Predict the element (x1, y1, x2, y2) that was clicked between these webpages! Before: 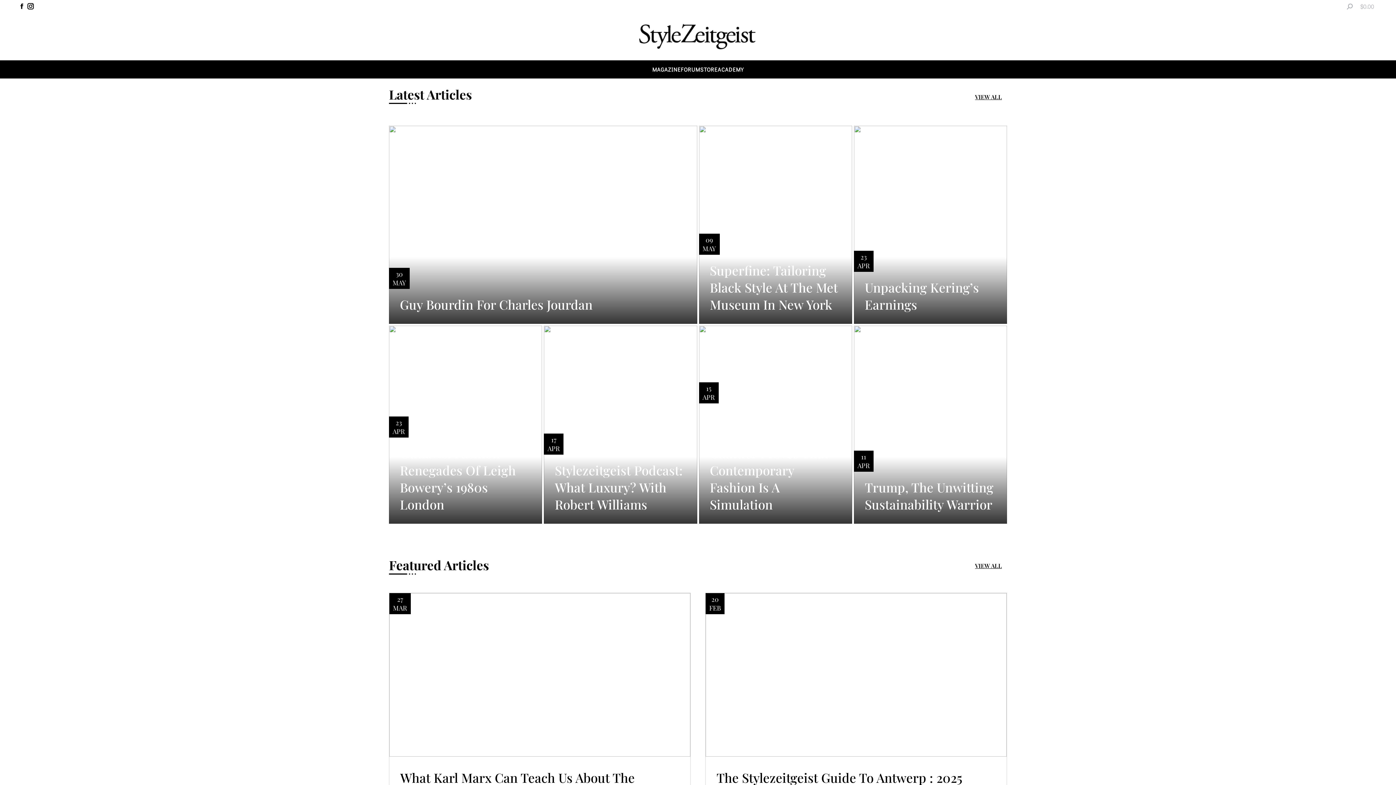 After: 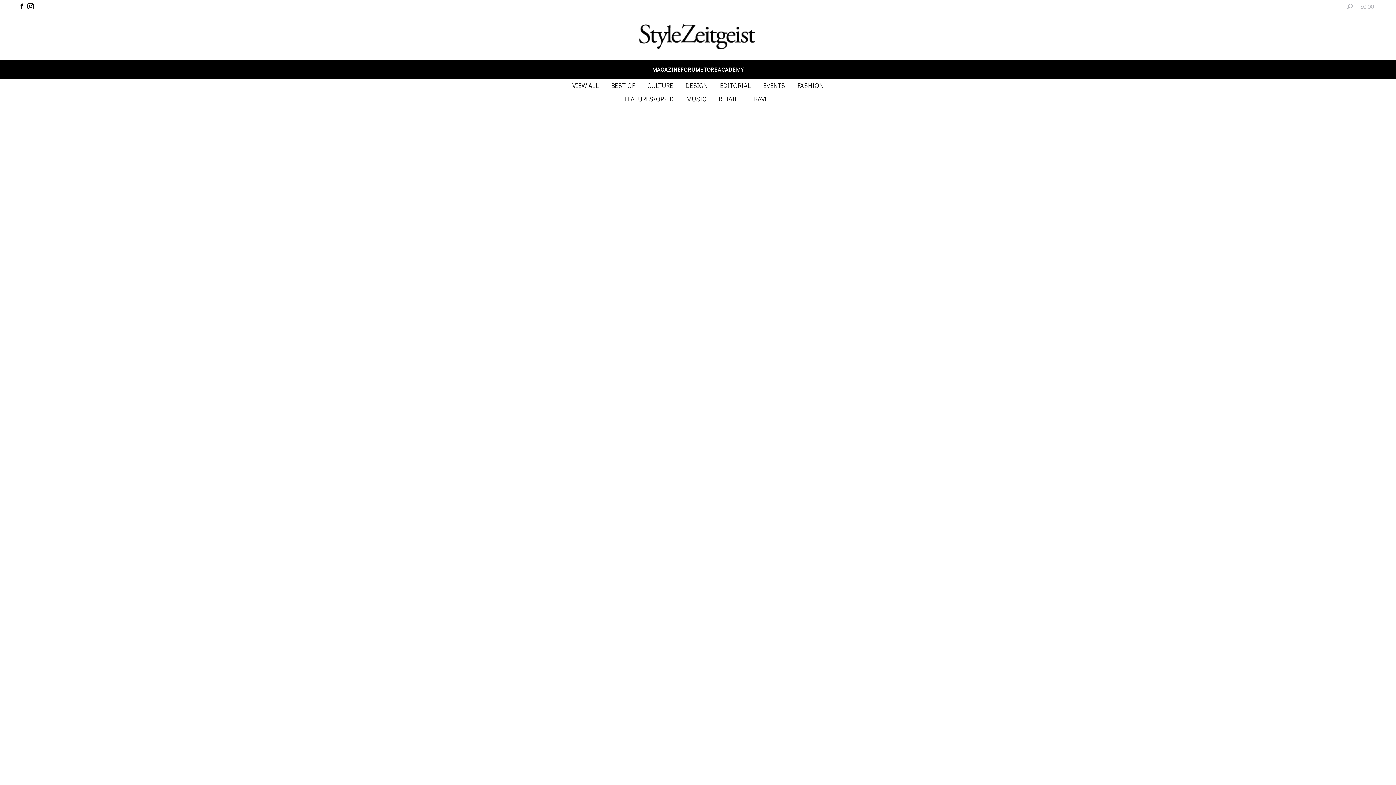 Action: label: VIEW ALL bbox: (970, 559, 1007, 572)